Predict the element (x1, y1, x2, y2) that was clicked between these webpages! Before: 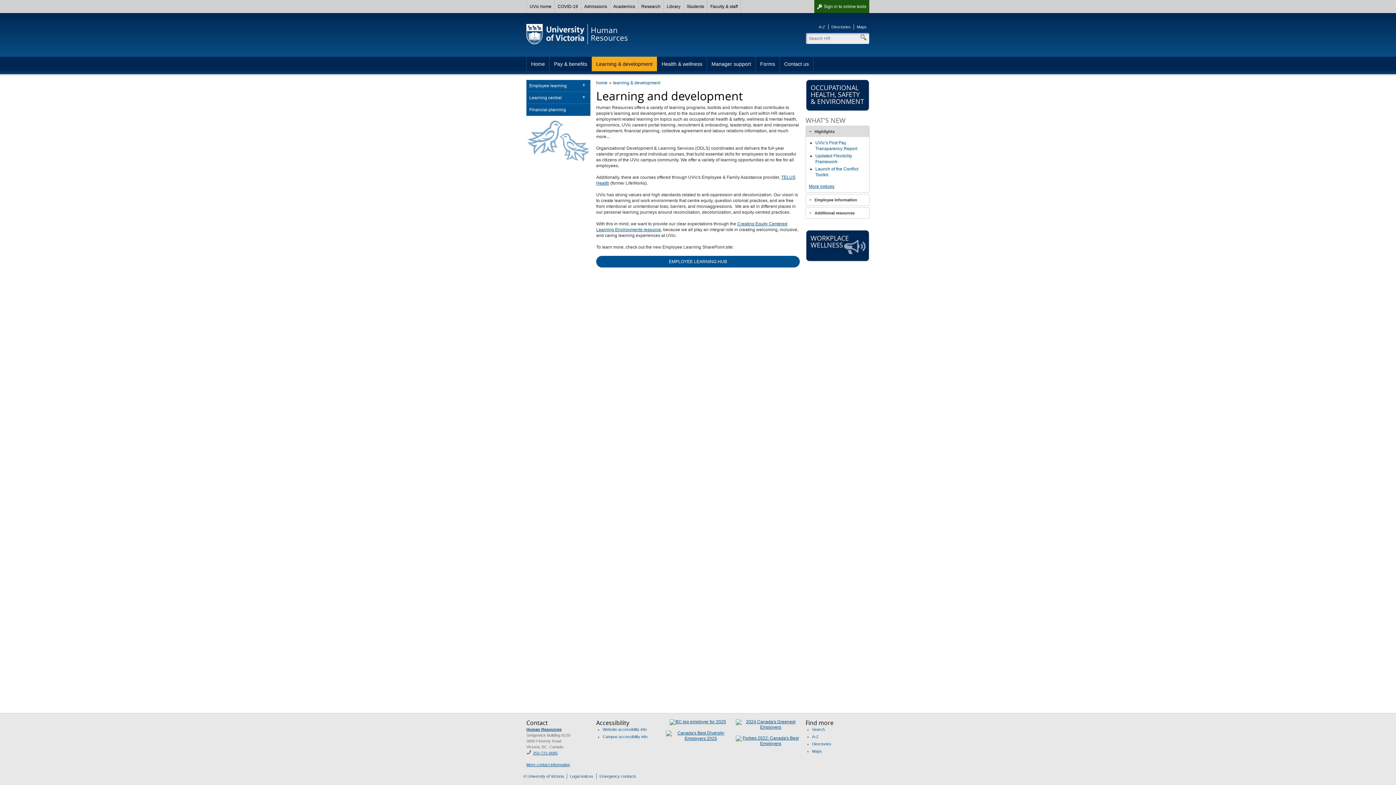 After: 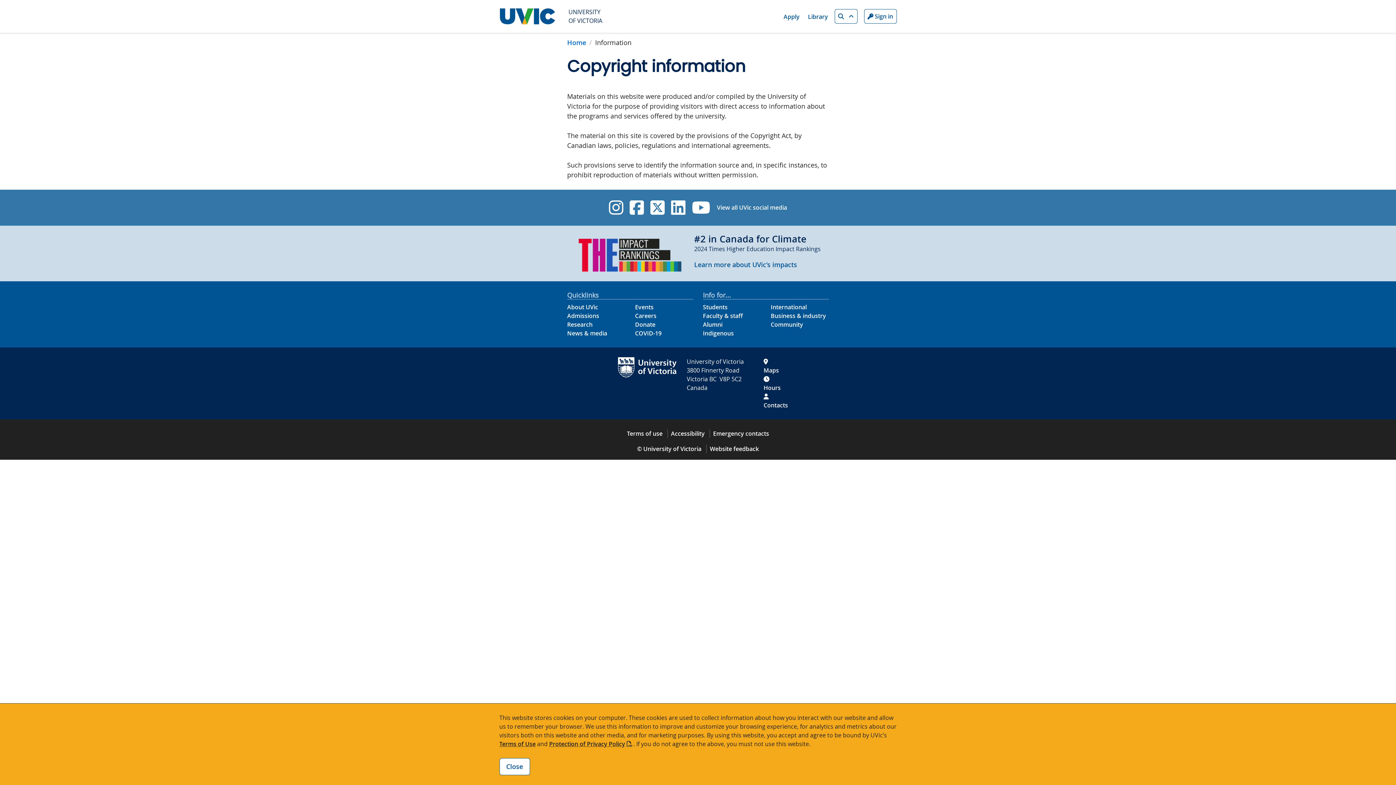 Action: bbox: (523, 774, 564, 778) label: © University of Victoria